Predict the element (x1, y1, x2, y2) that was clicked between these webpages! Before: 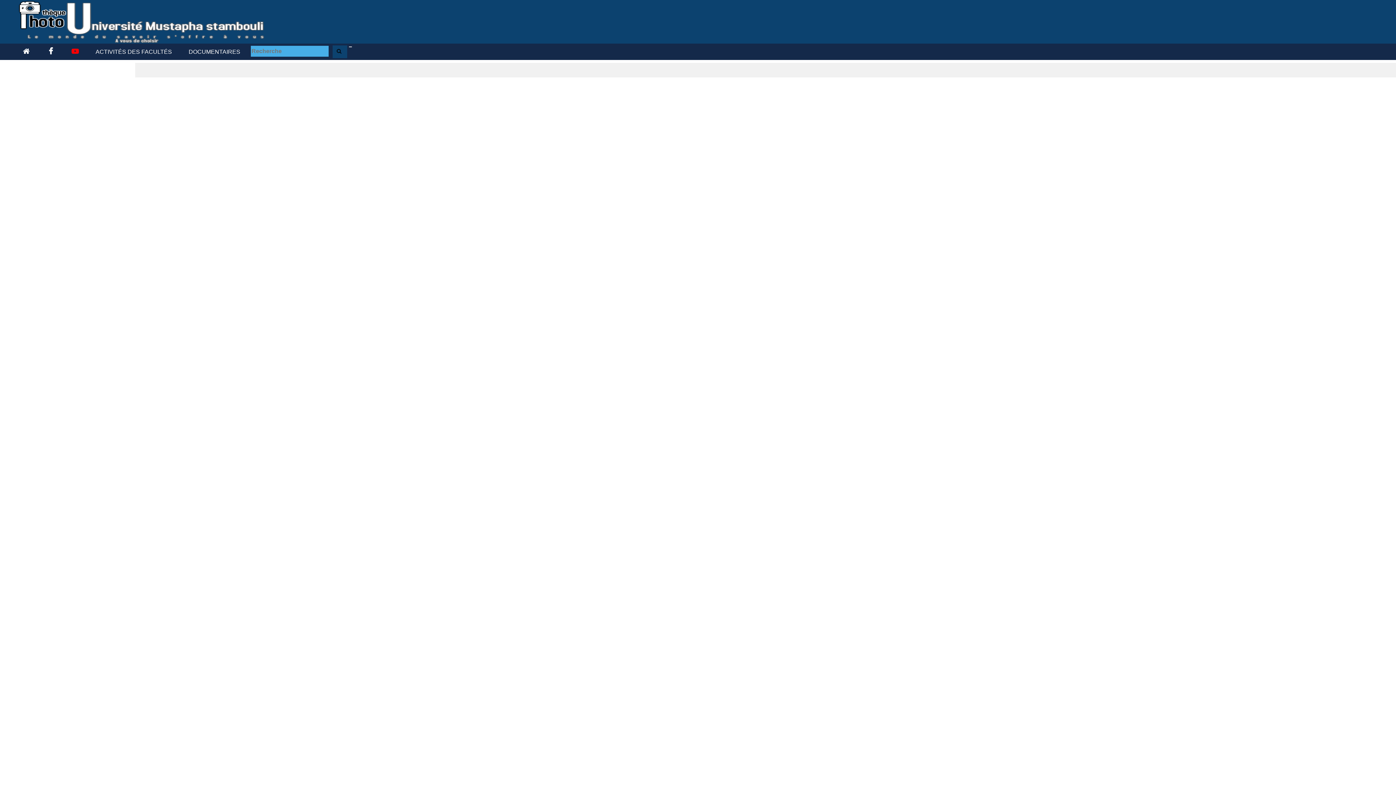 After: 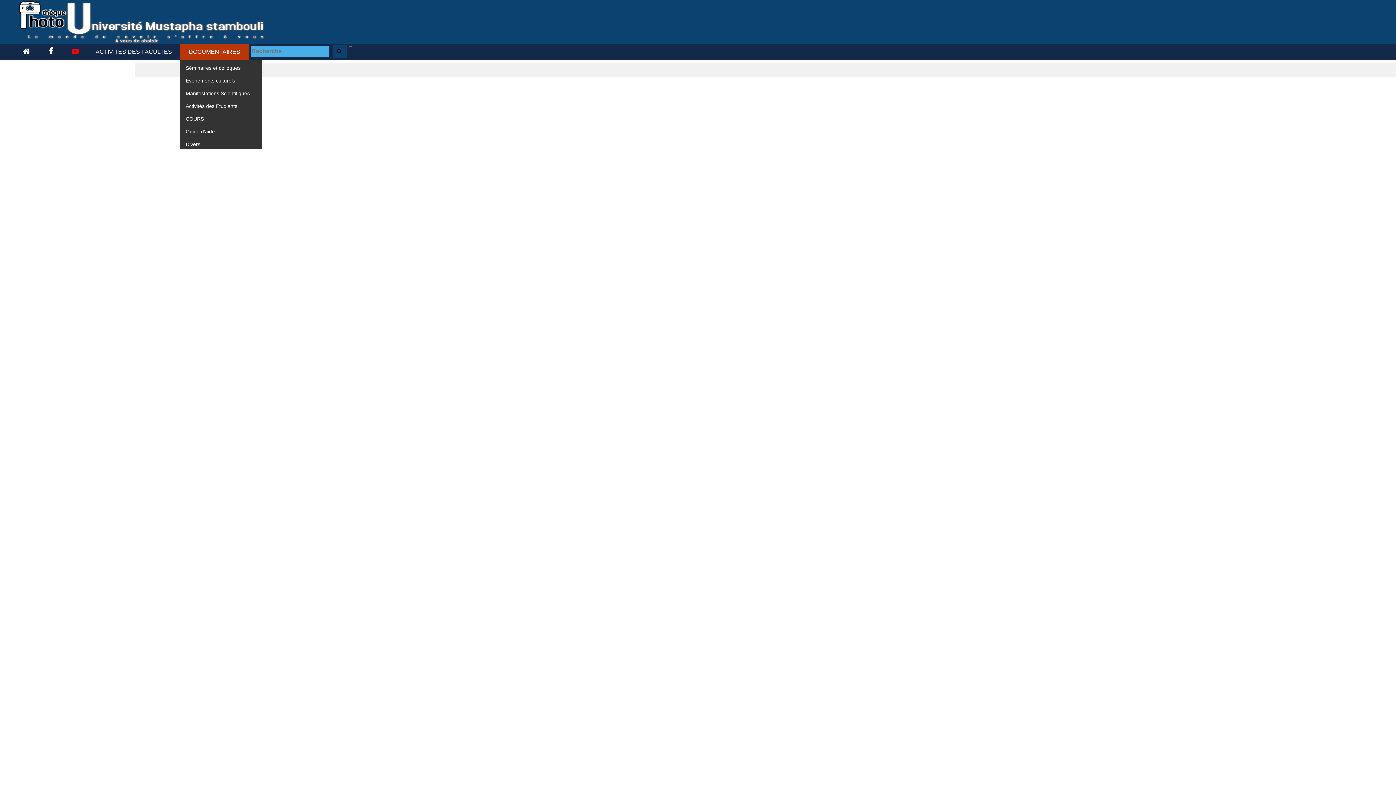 Action: bbox: (180, 43, 248, 60) label: DOCUMENTAIRES